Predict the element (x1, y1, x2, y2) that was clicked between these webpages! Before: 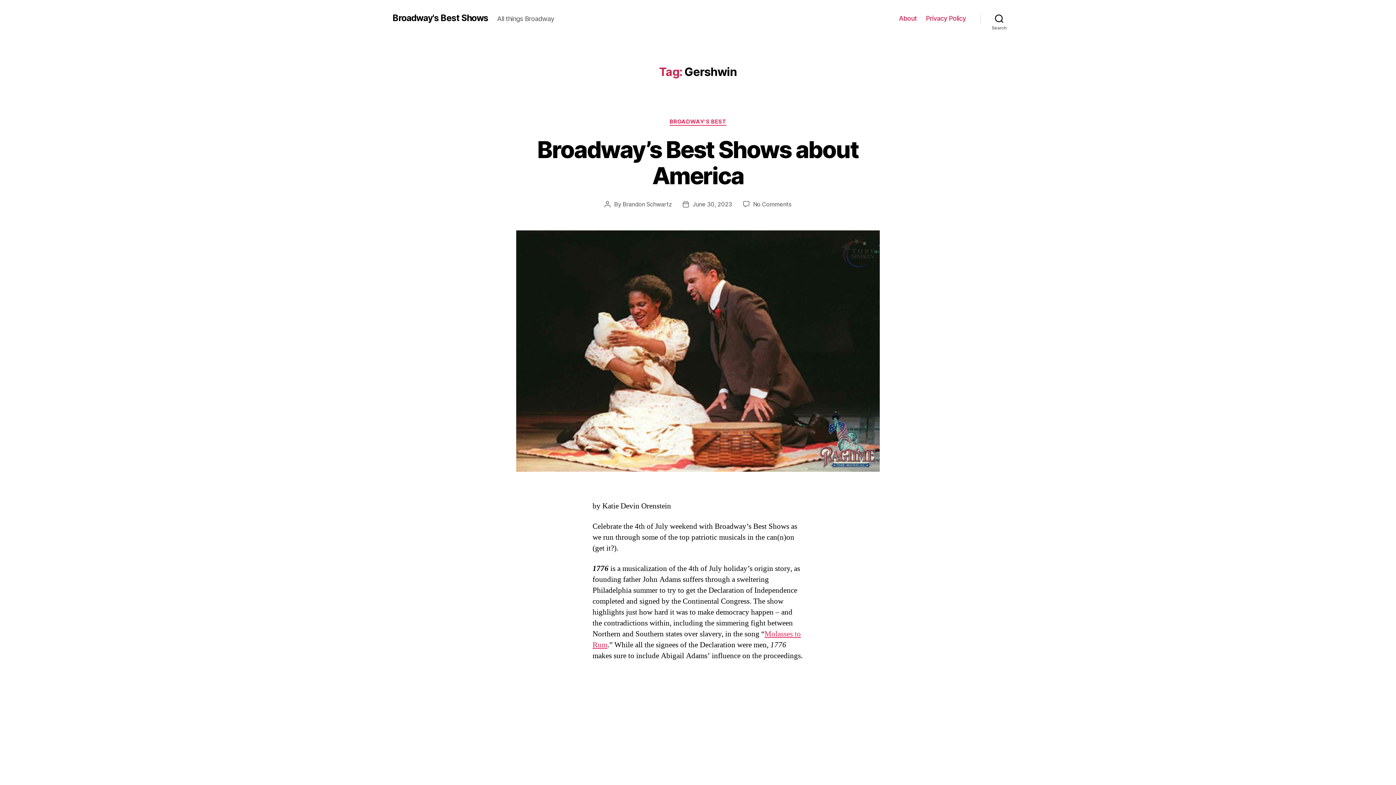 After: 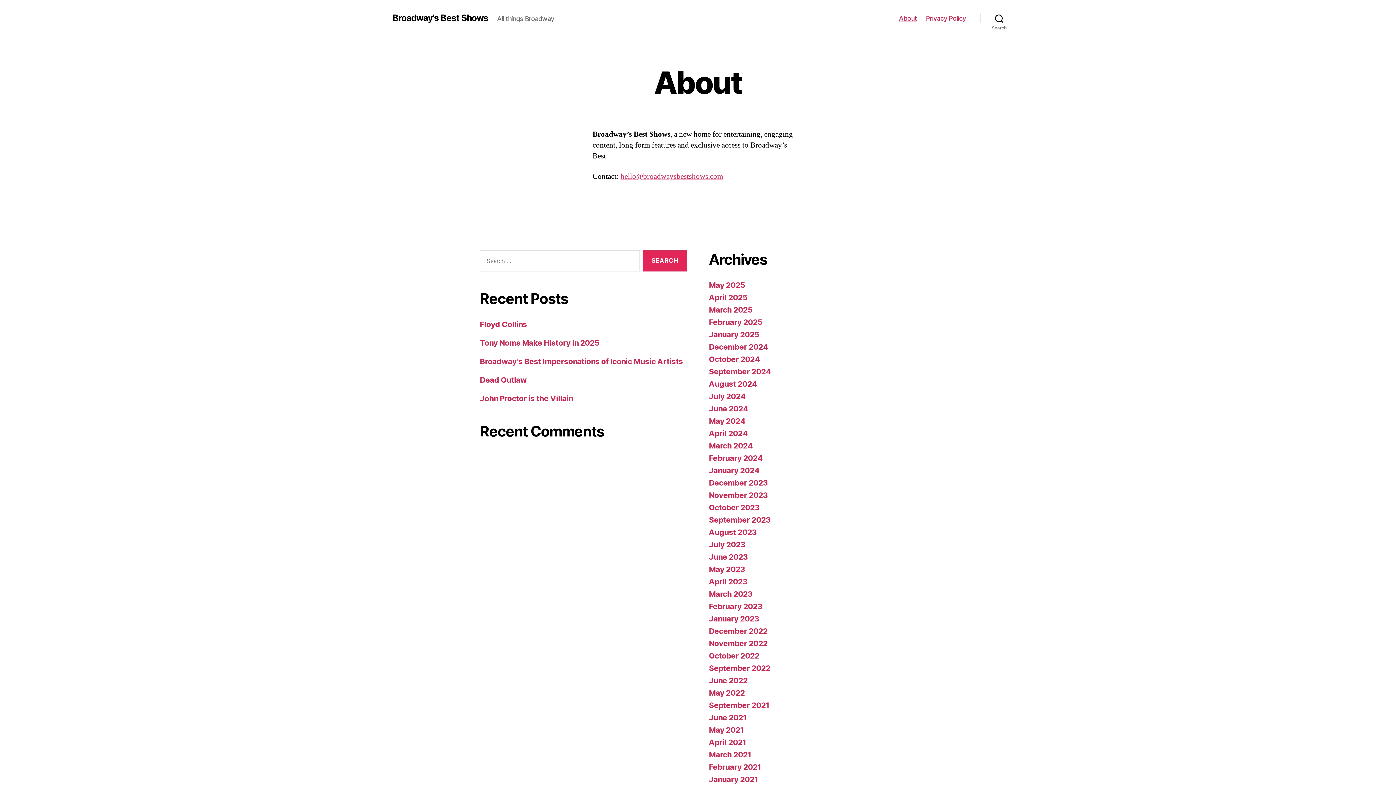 Action: bbox: (899, 14, 917, 22) label: About